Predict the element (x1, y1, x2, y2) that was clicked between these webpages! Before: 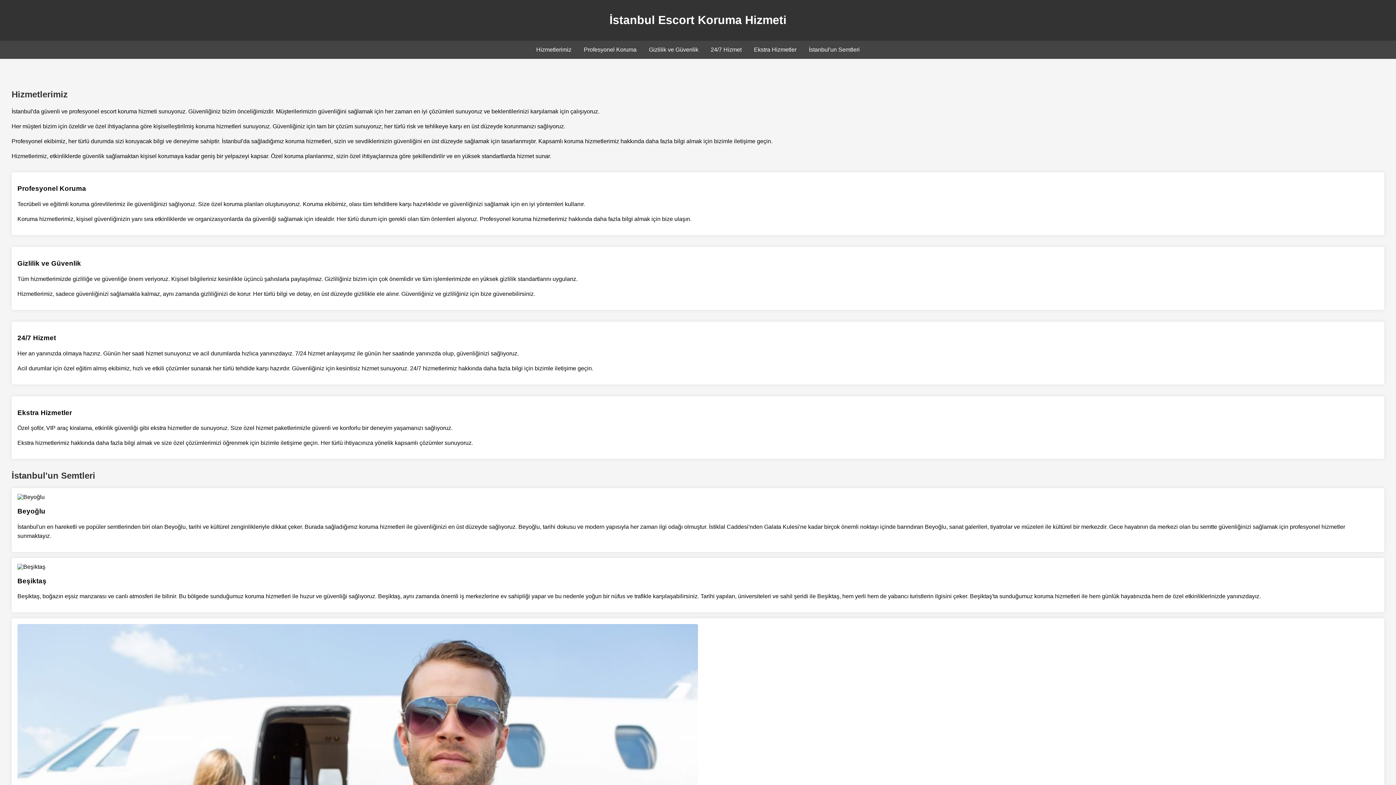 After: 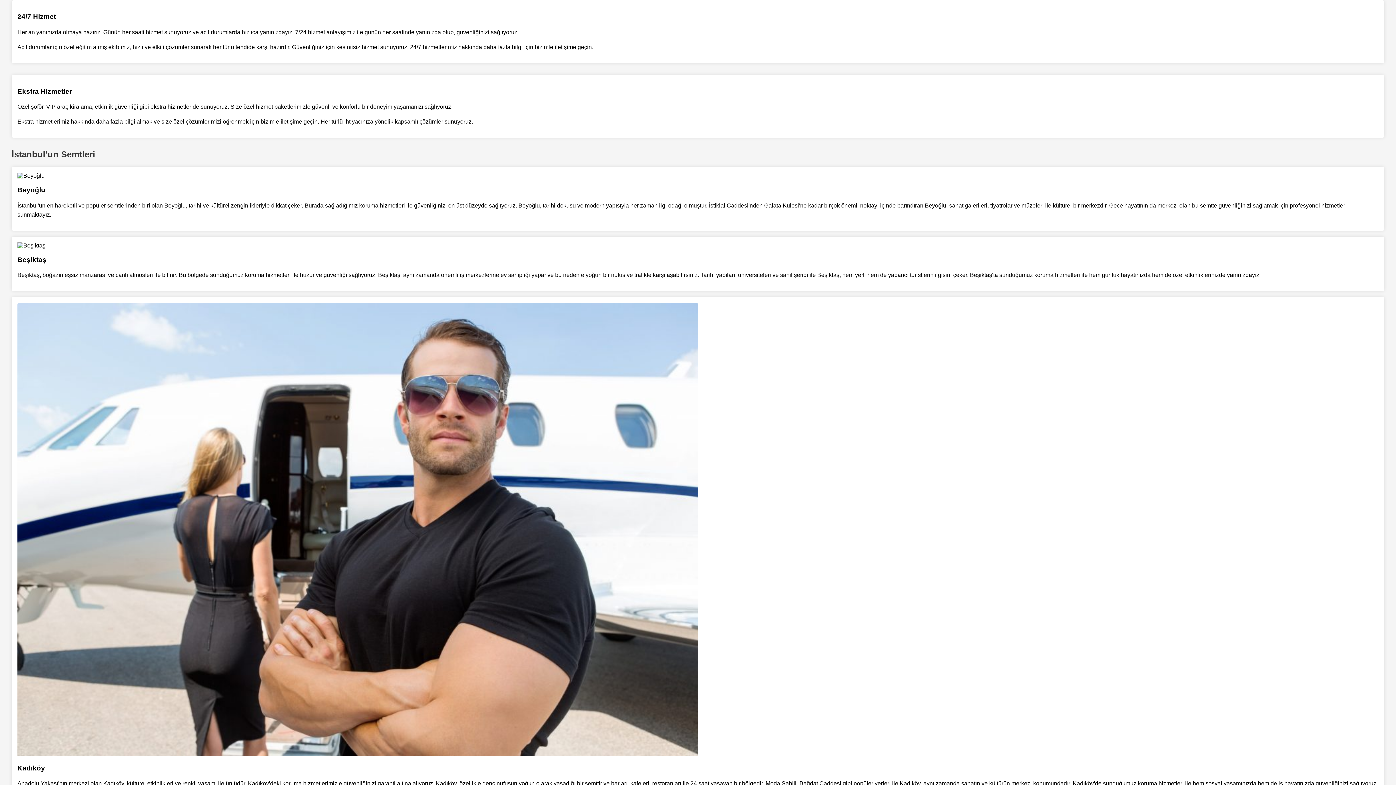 Action: label: 24/7 Hizmet bbox: (710, 46, 741, 52)